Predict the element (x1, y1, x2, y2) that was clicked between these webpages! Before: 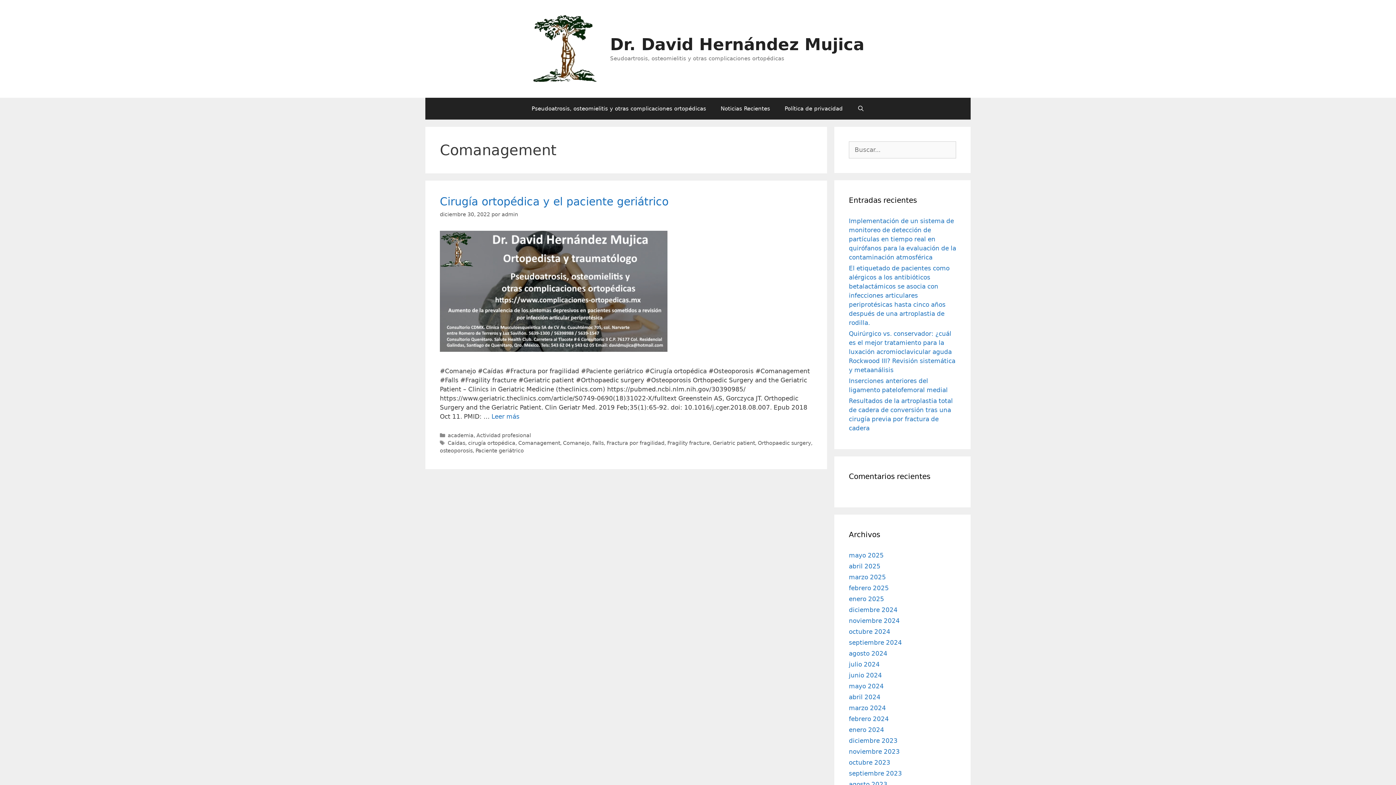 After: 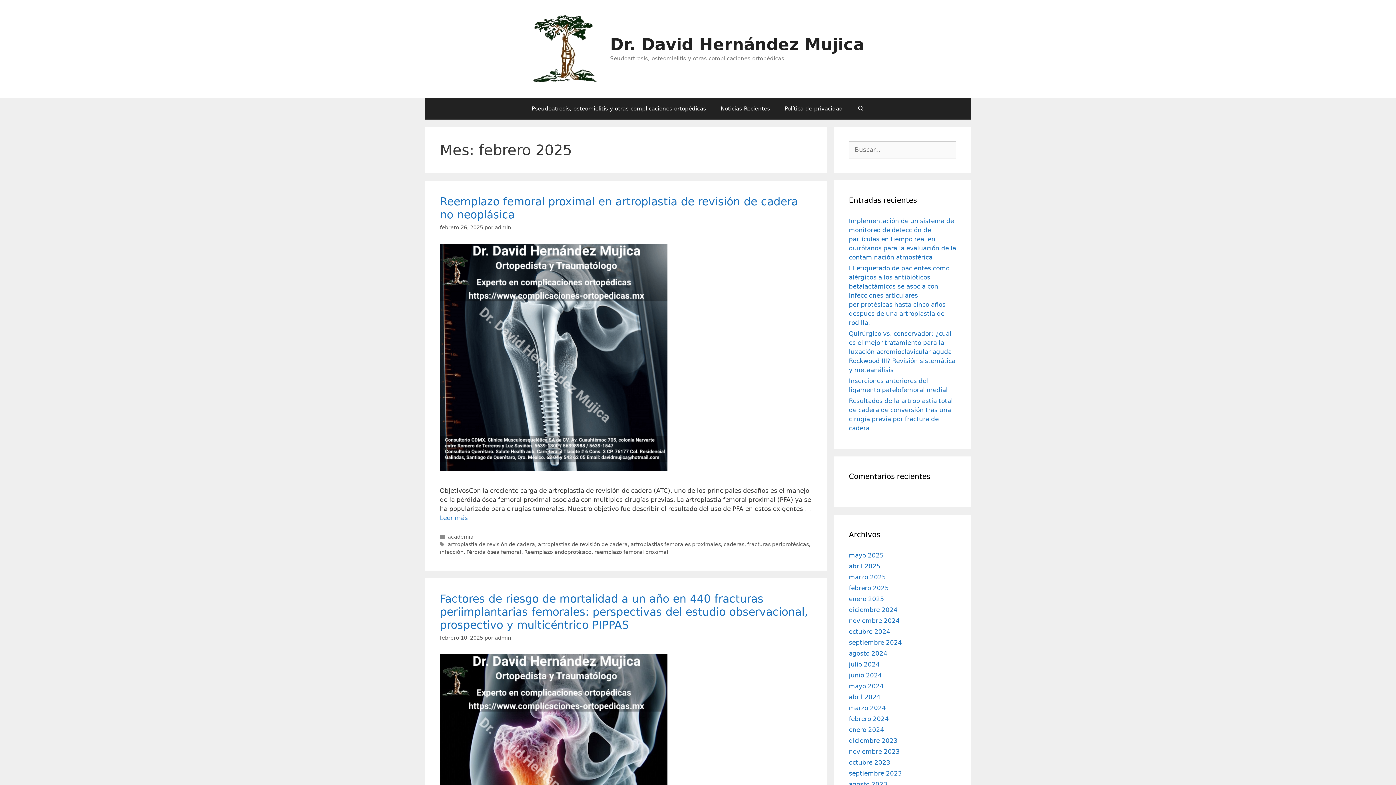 Action: label: febrero 2025 bbox: (849, 584, 889, 591)